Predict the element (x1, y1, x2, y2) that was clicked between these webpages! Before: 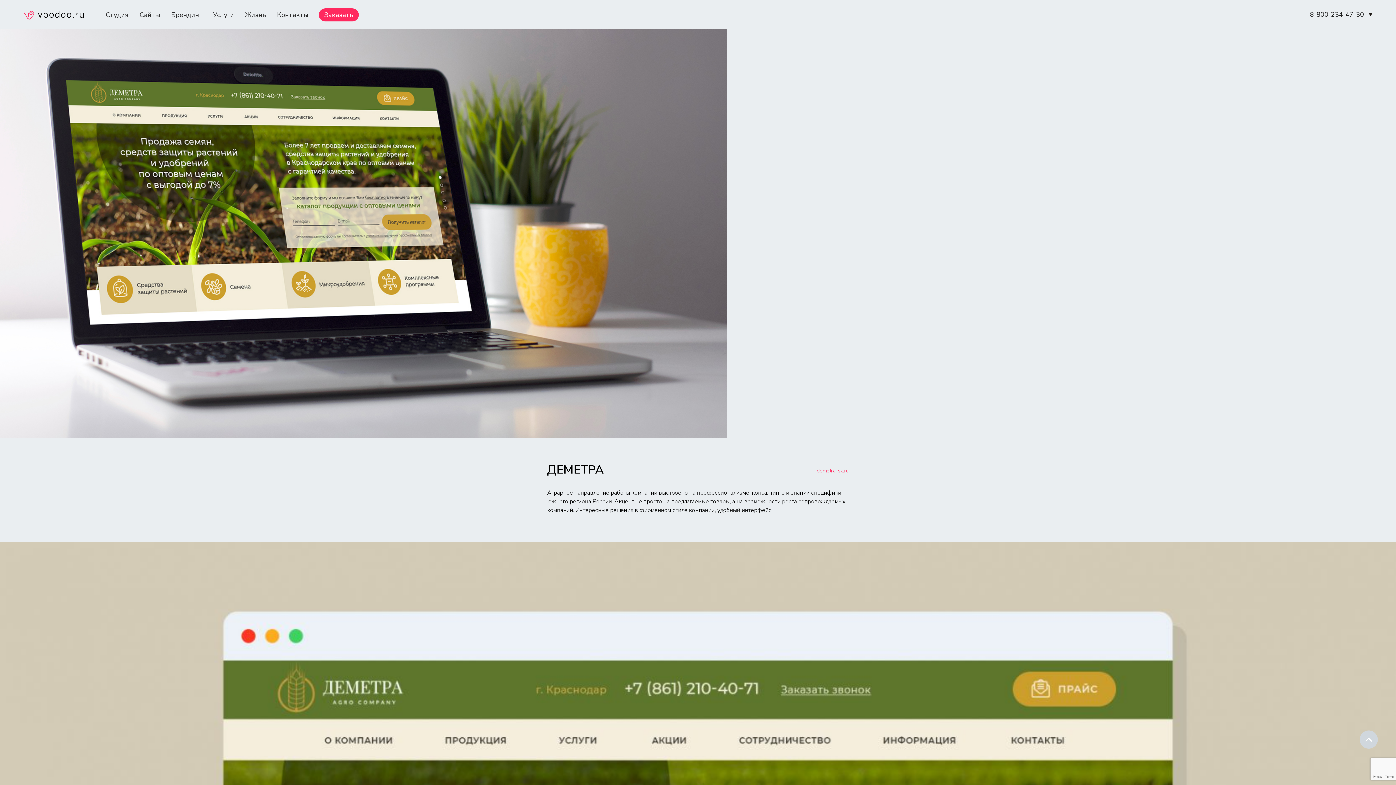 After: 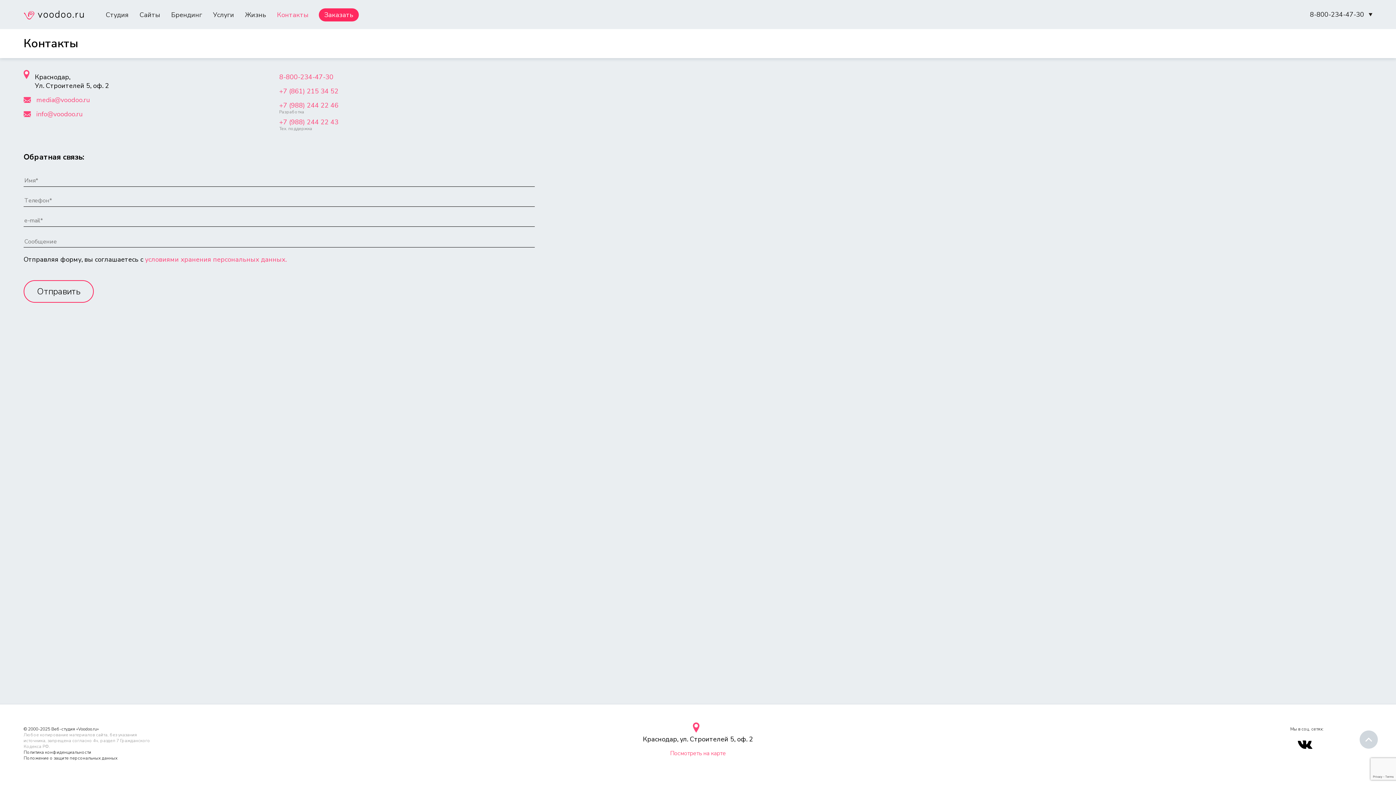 Action: label: Контакты bbox: (277, 10, 308, 19)